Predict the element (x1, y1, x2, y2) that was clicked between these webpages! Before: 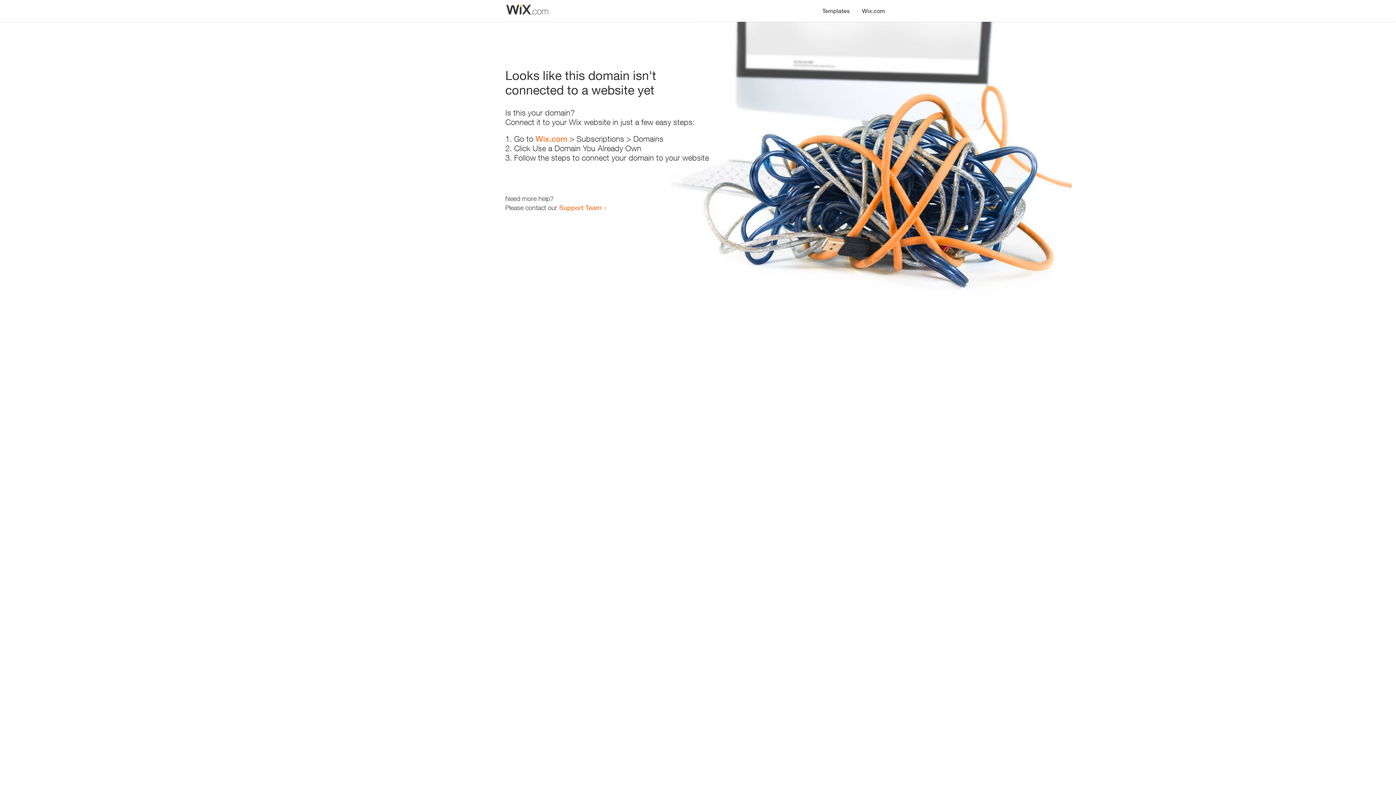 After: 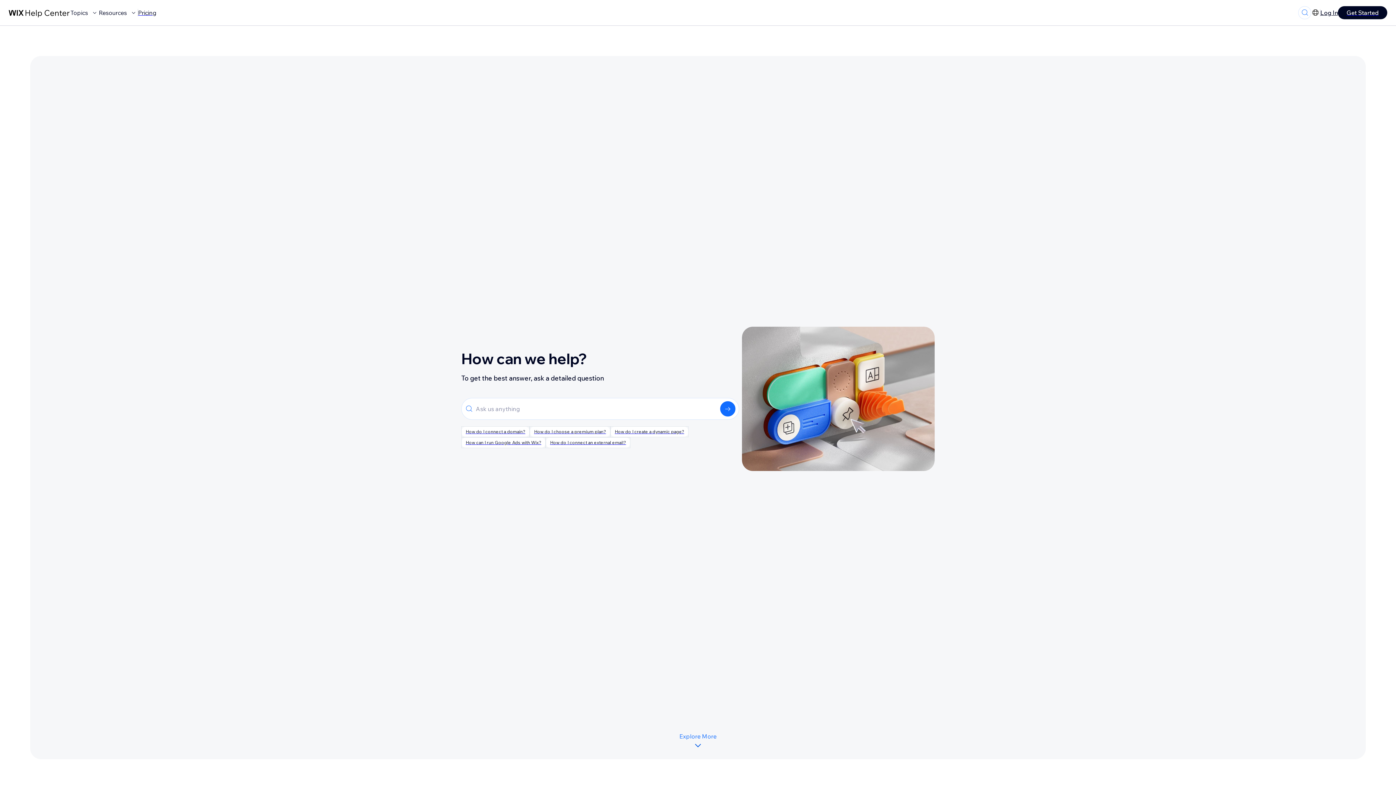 Action: label: Support Team bbox: (559, 203, 601, 211)